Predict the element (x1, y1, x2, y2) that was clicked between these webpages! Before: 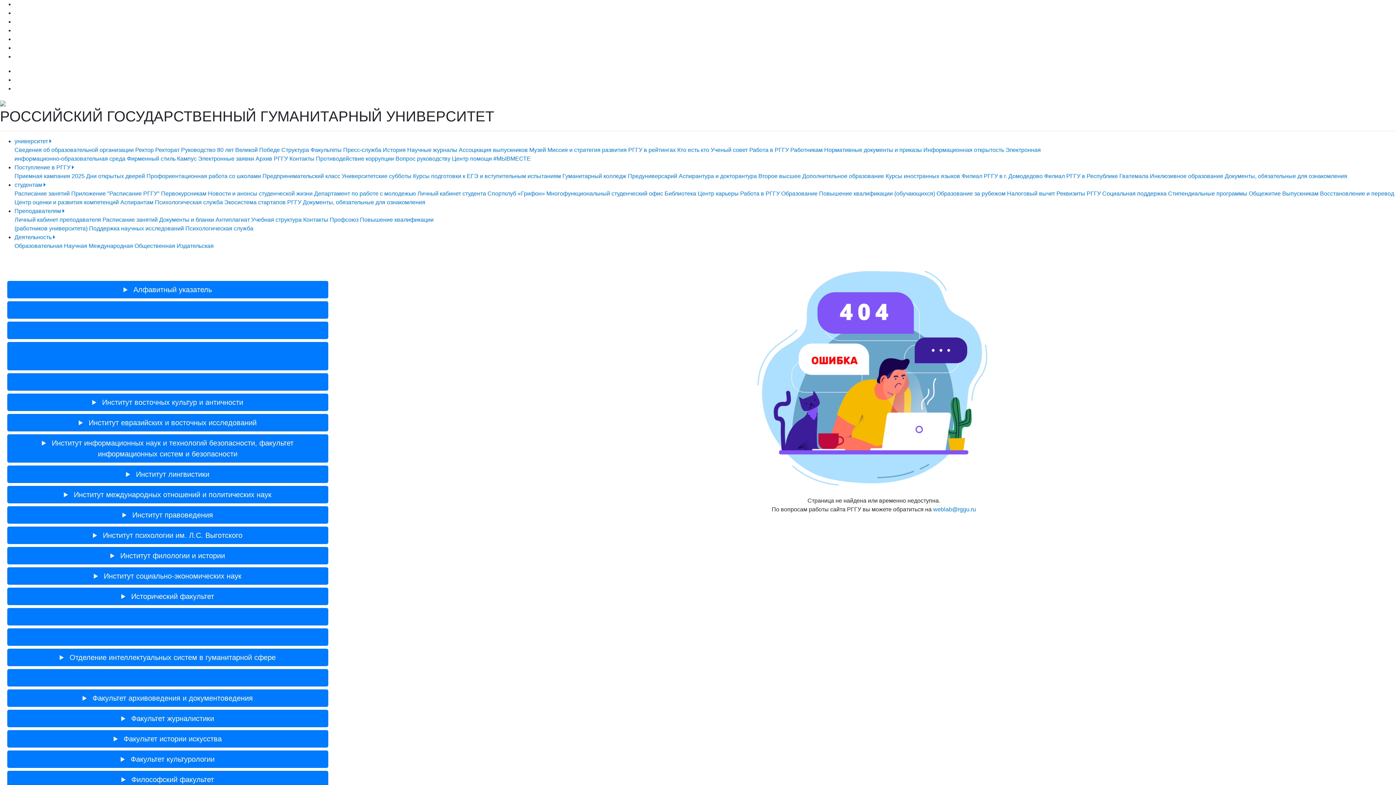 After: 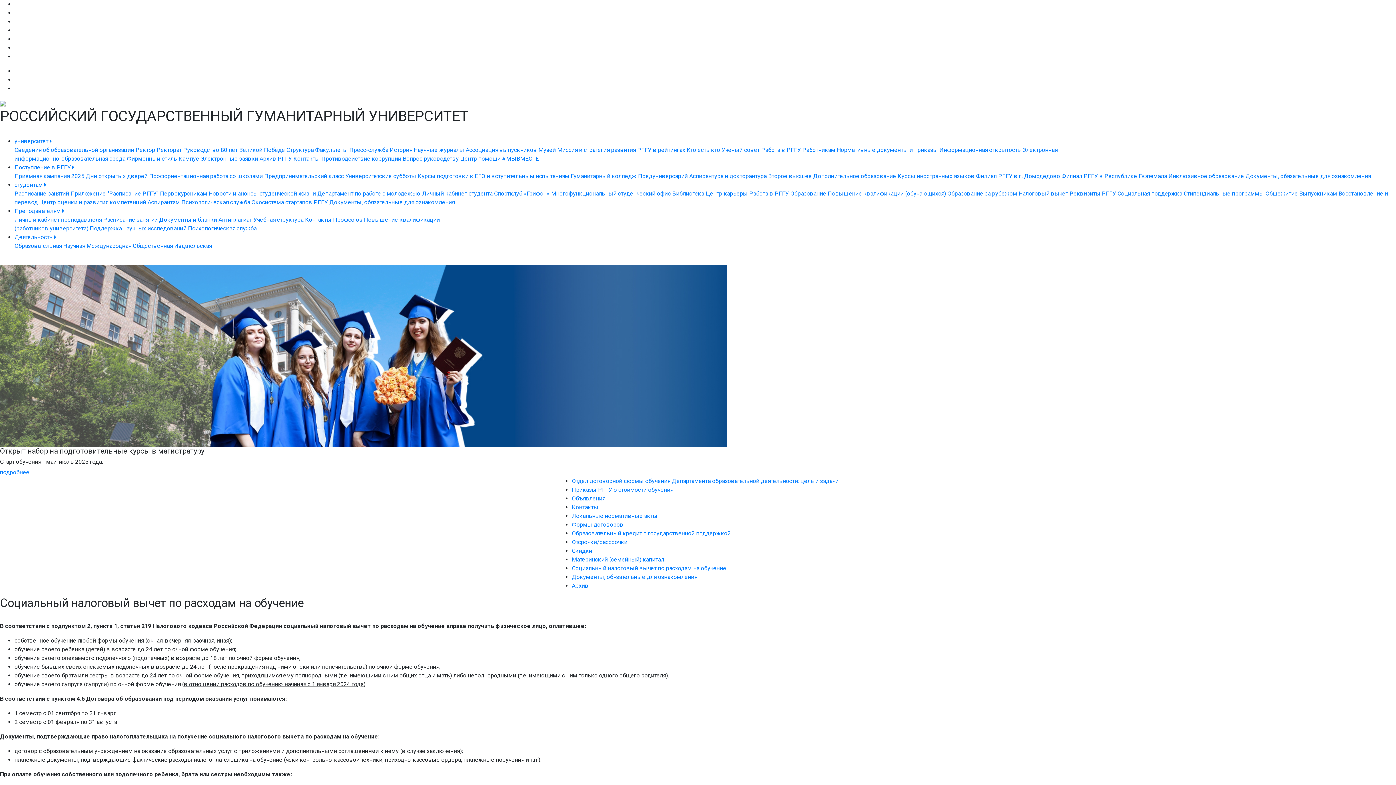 Action: bbox: (1007, 190, 1055, 196) label: Налоговый вычет